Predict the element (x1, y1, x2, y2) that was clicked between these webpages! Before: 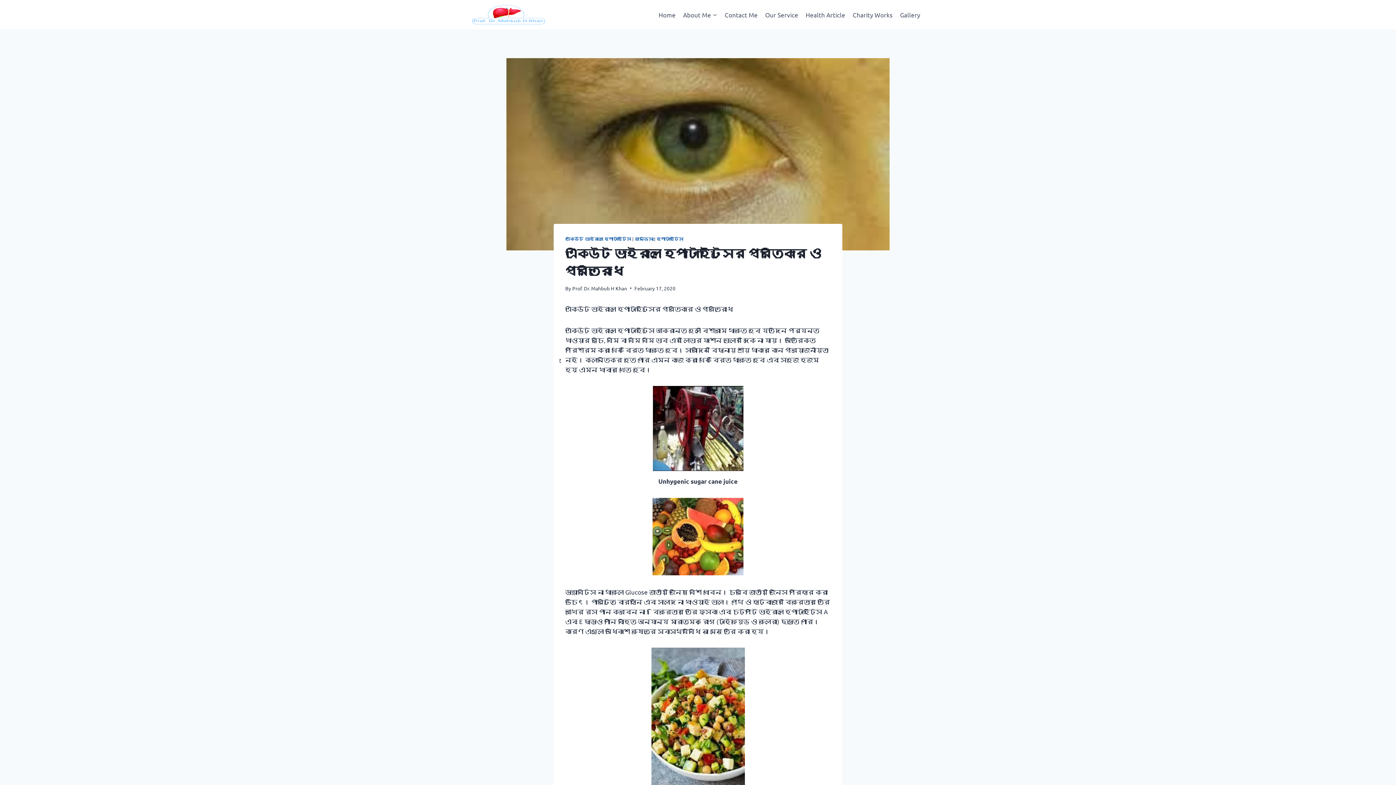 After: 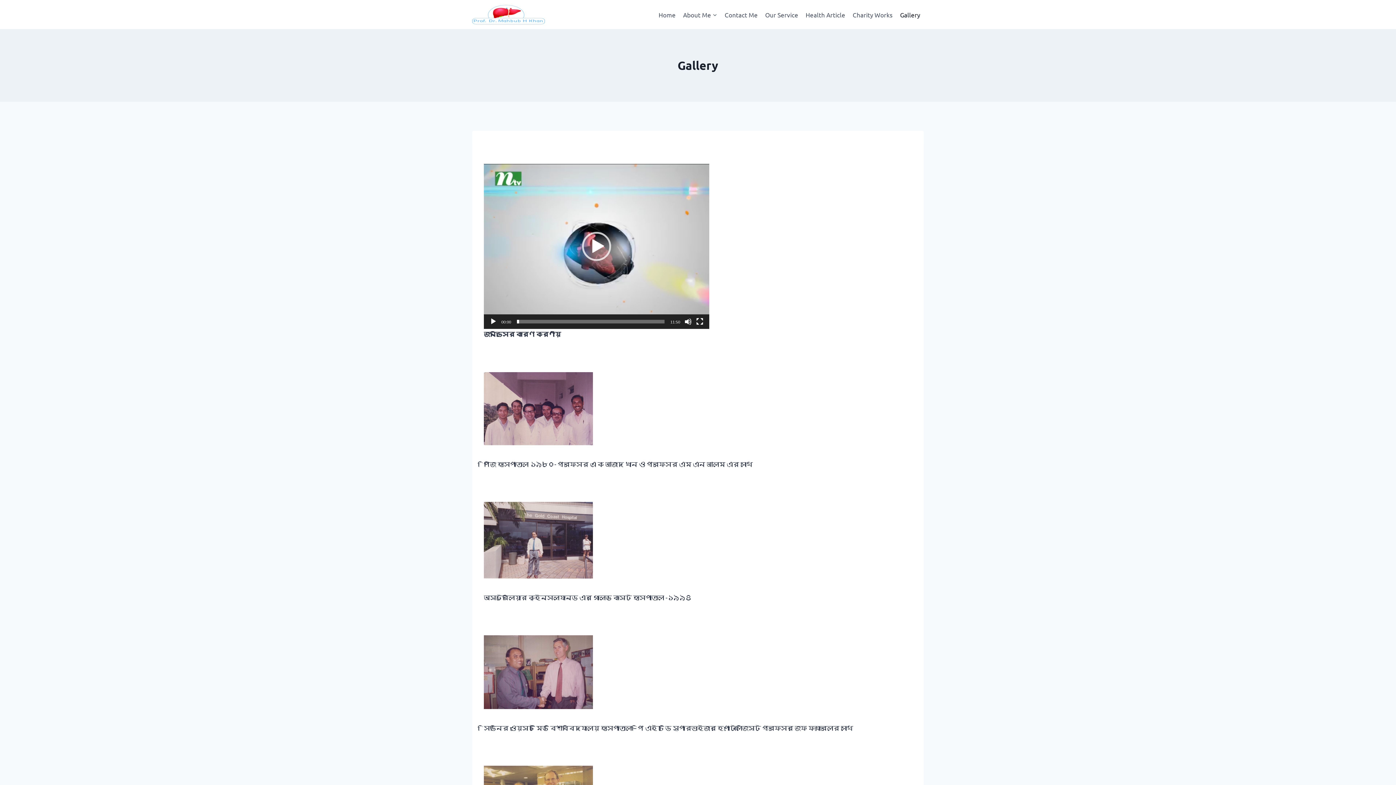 Action: bbox: (896, 5, 924, 23) label: Gallery